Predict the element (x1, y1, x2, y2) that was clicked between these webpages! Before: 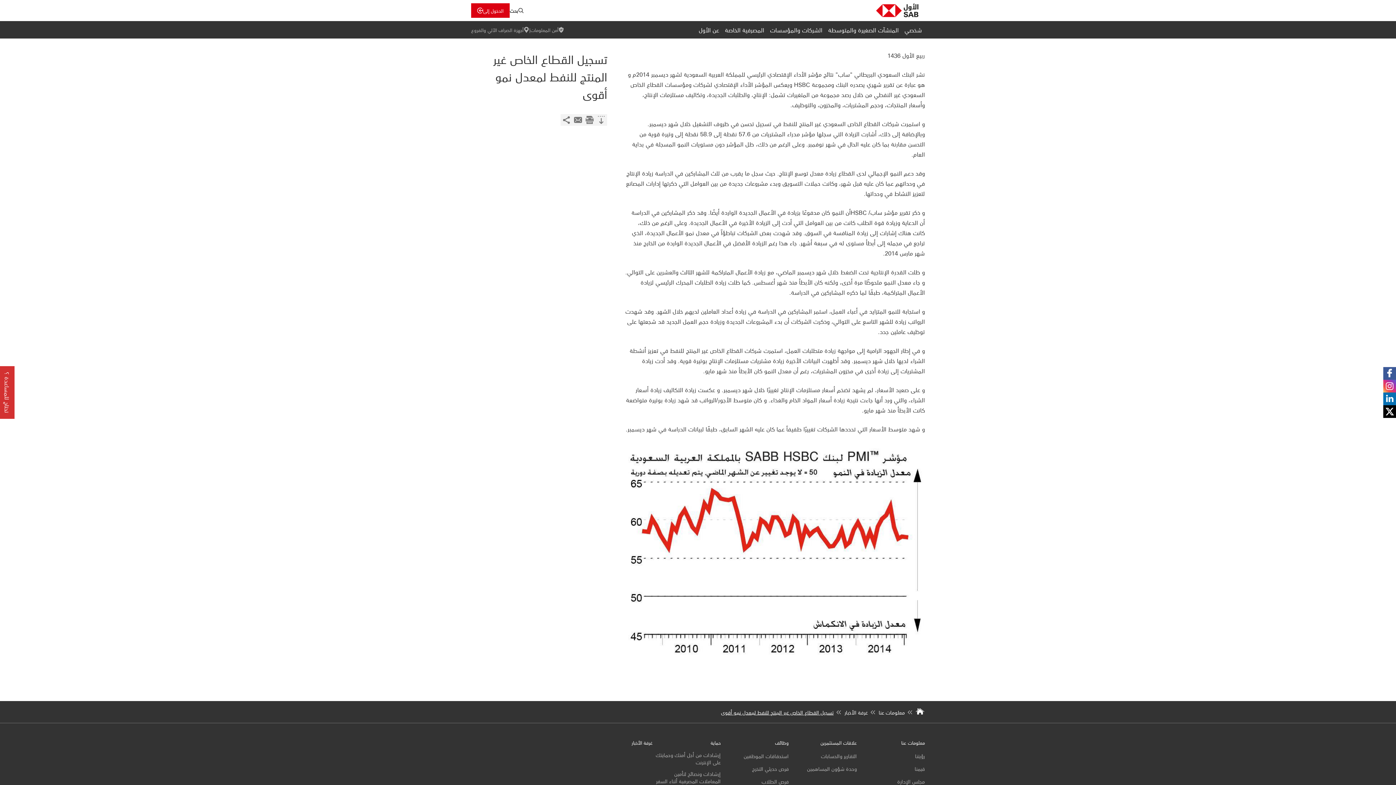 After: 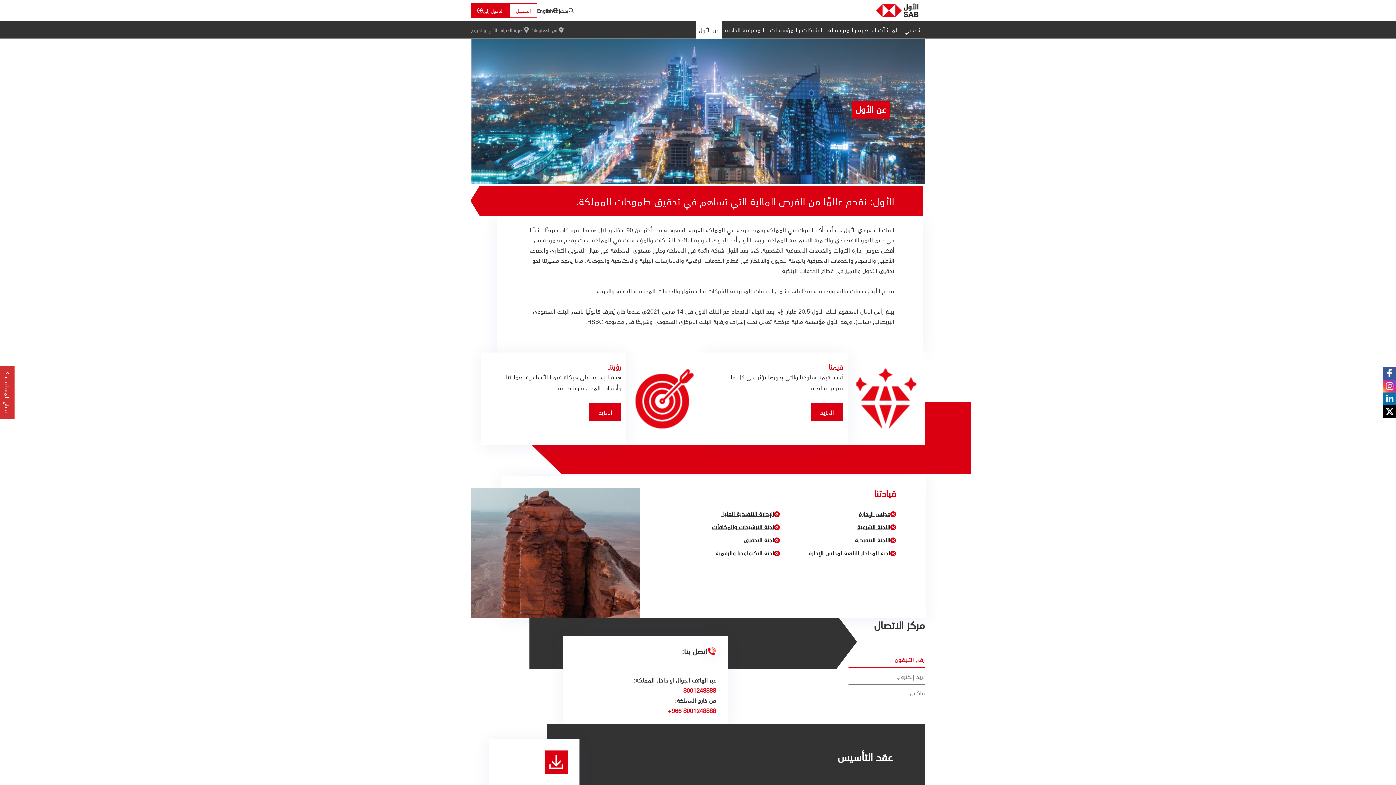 Action: label: معلومات عنا‍ bbox: (901, 739, 925, 746)